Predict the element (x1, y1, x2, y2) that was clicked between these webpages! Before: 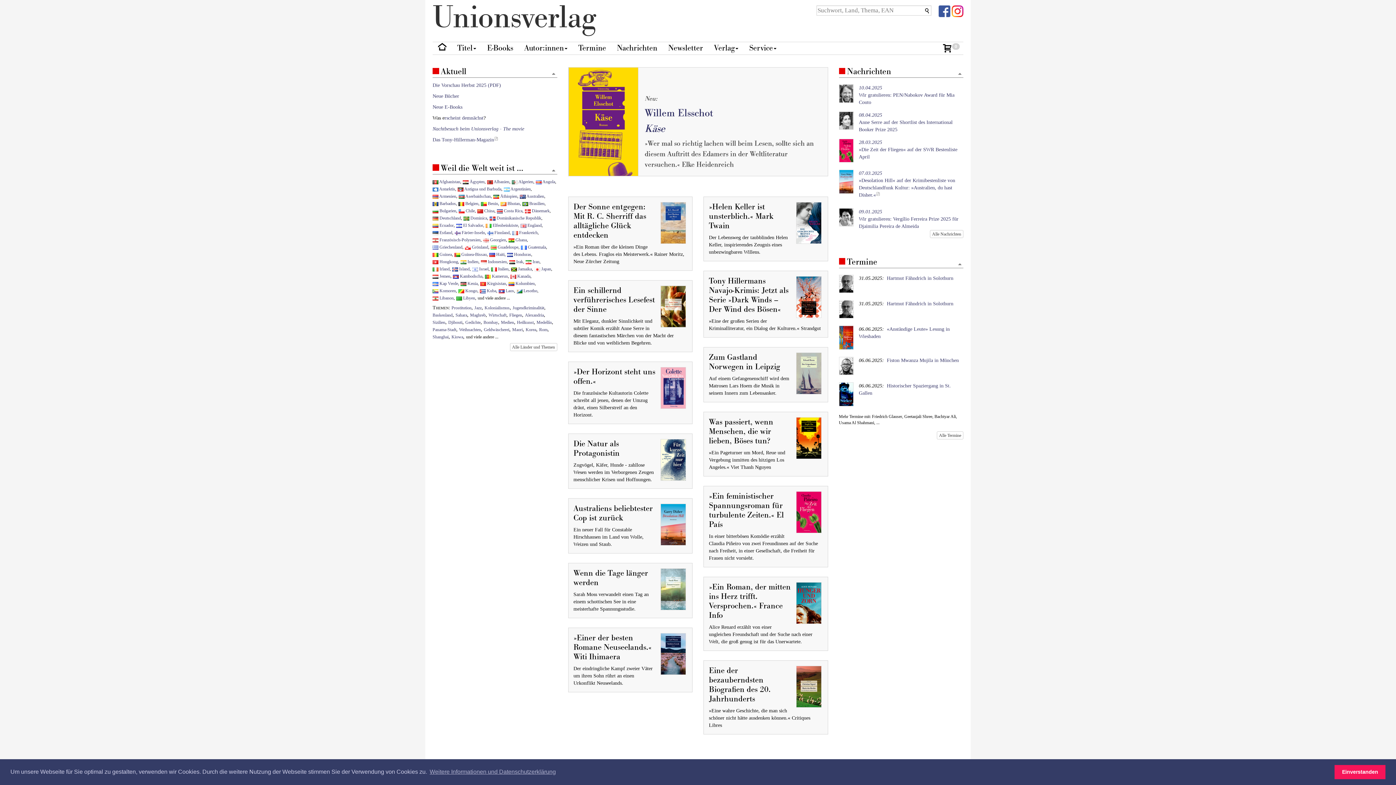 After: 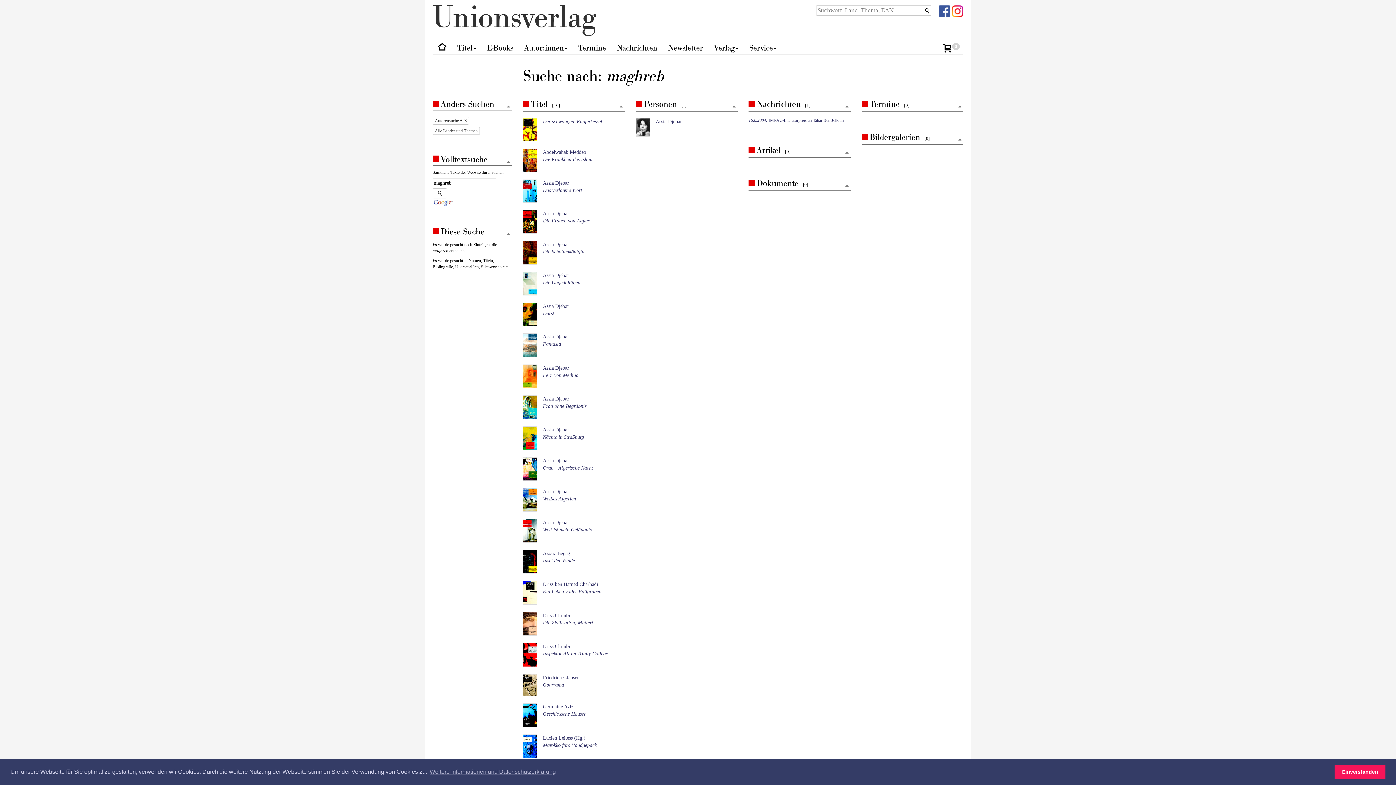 Action: label: Maghreb bbox: (470, 312, 485, 317)